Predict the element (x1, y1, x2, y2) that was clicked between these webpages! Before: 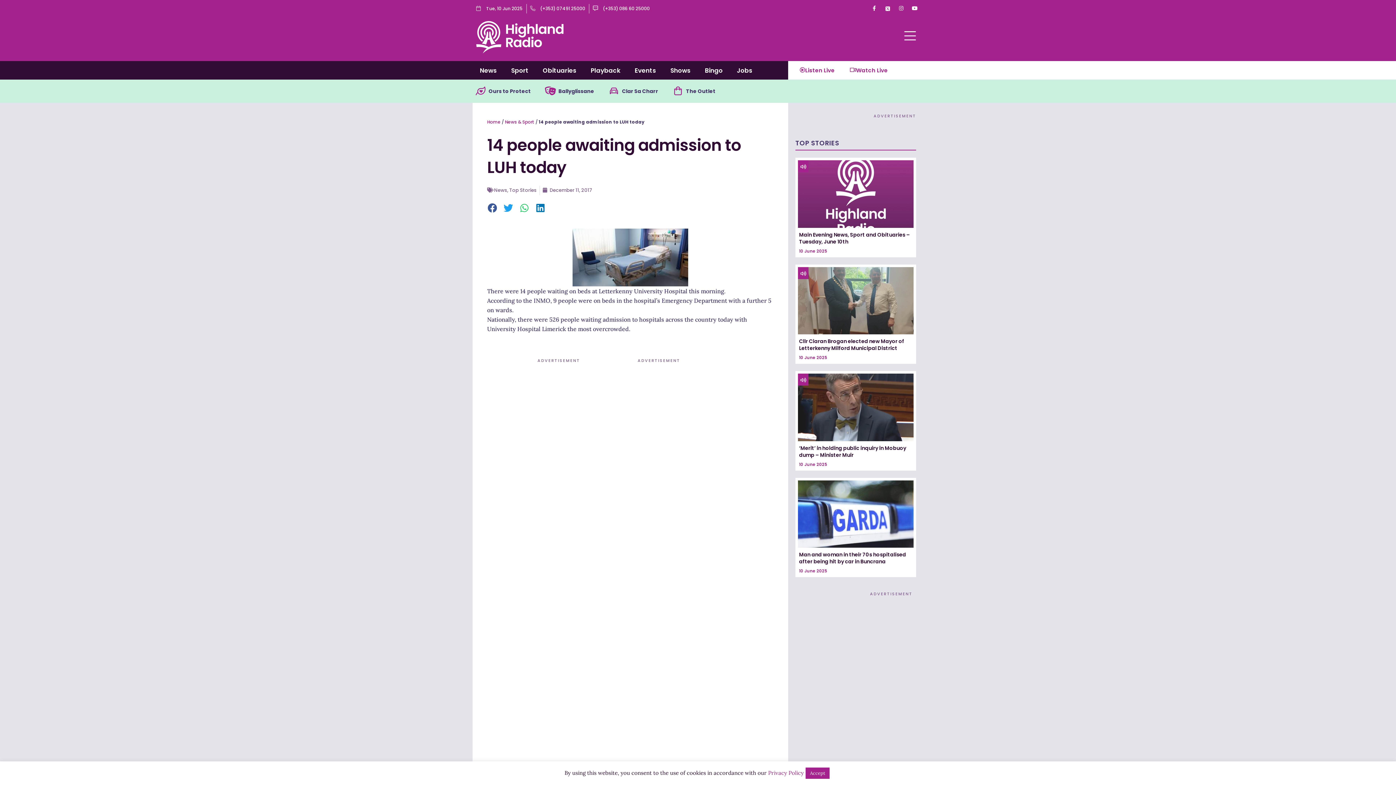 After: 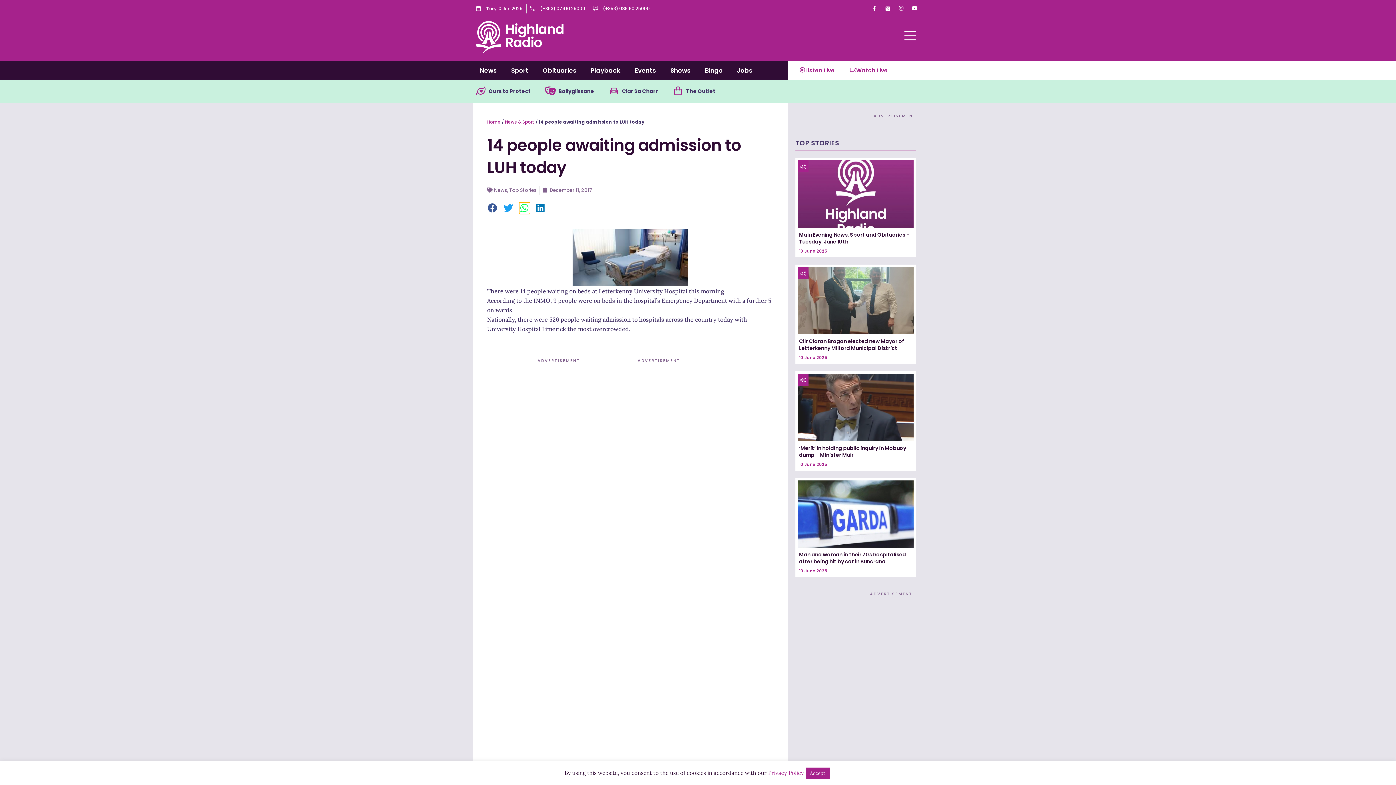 Action: bbox: (519, 202, 530, 214) label: Share on whatsapp